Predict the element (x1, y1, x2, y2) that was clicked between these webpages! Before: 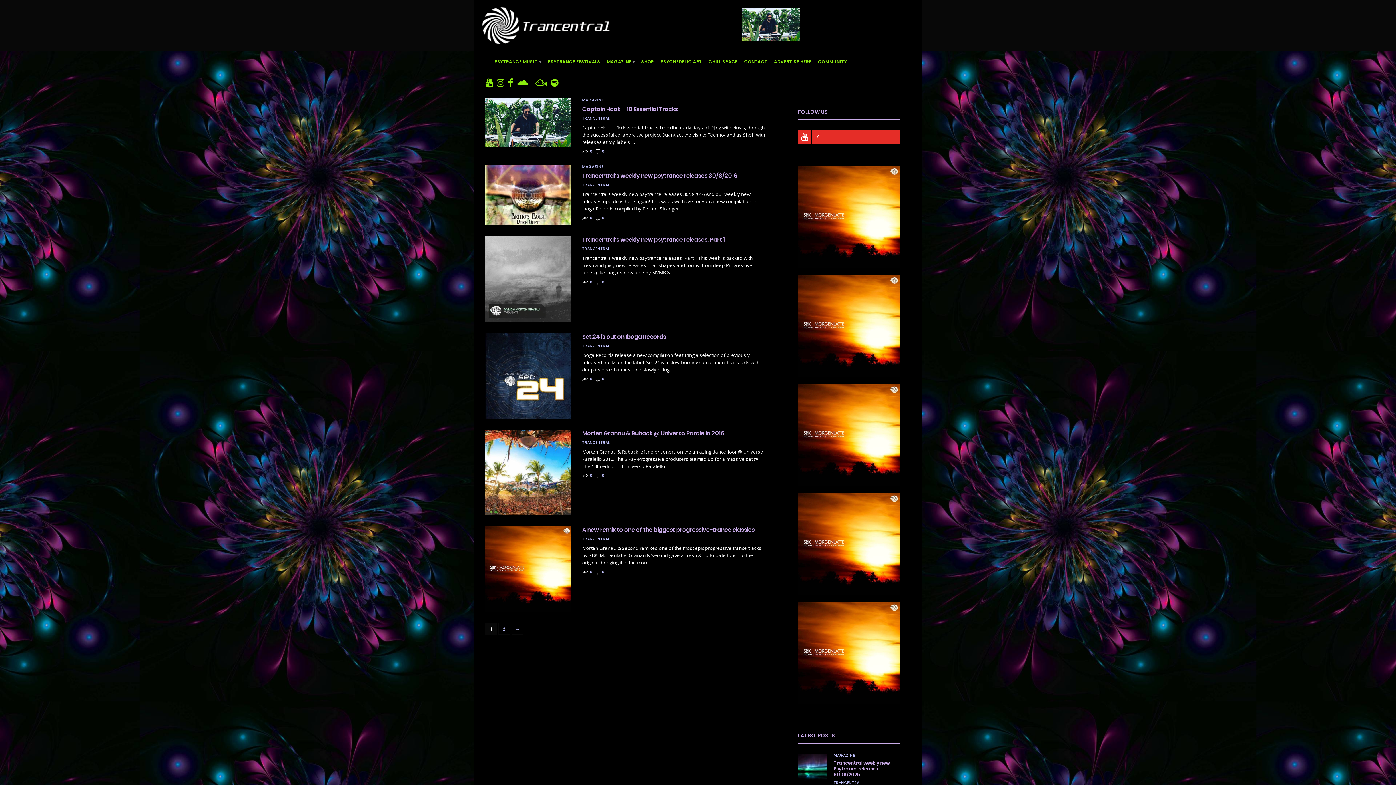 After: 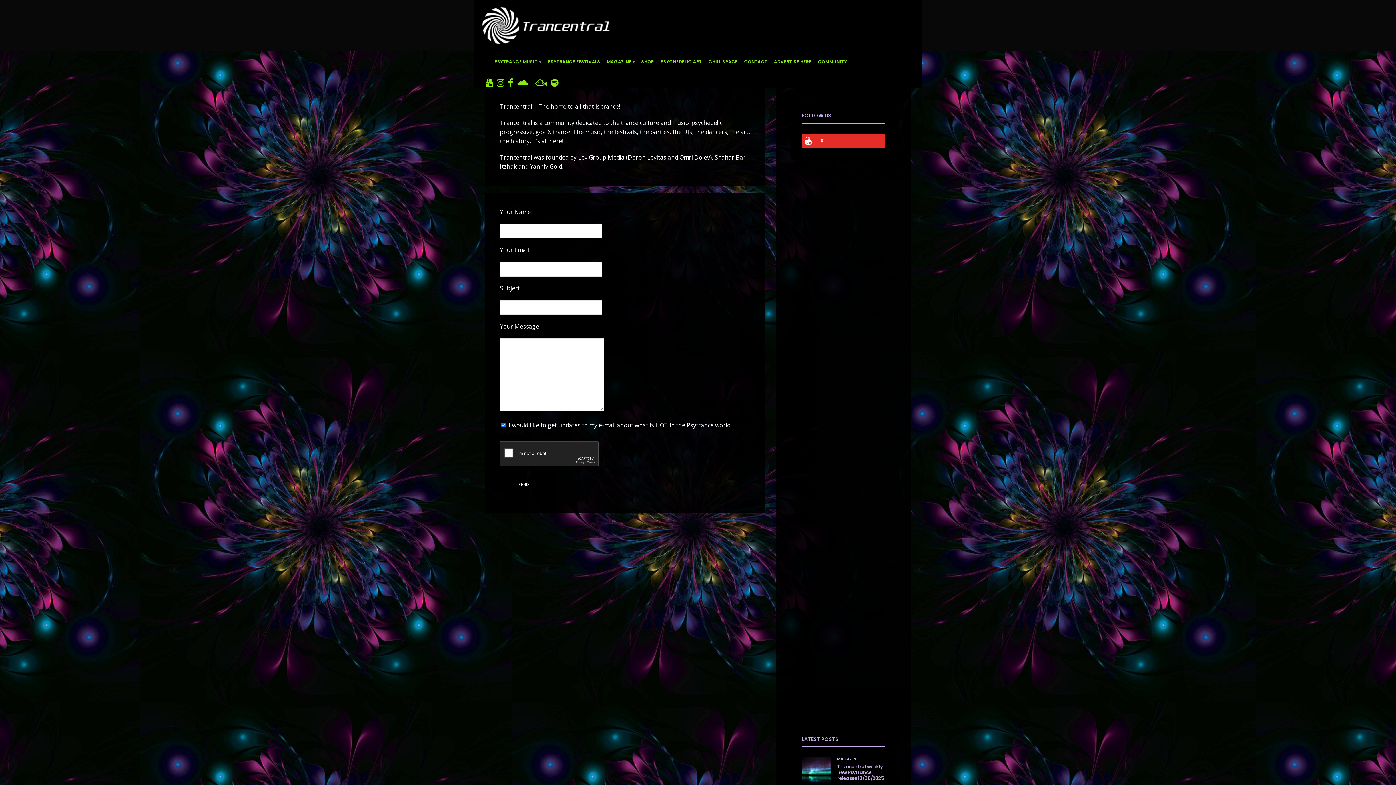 Action: bbox: (744, 58, 767, 64) label: CONTACT